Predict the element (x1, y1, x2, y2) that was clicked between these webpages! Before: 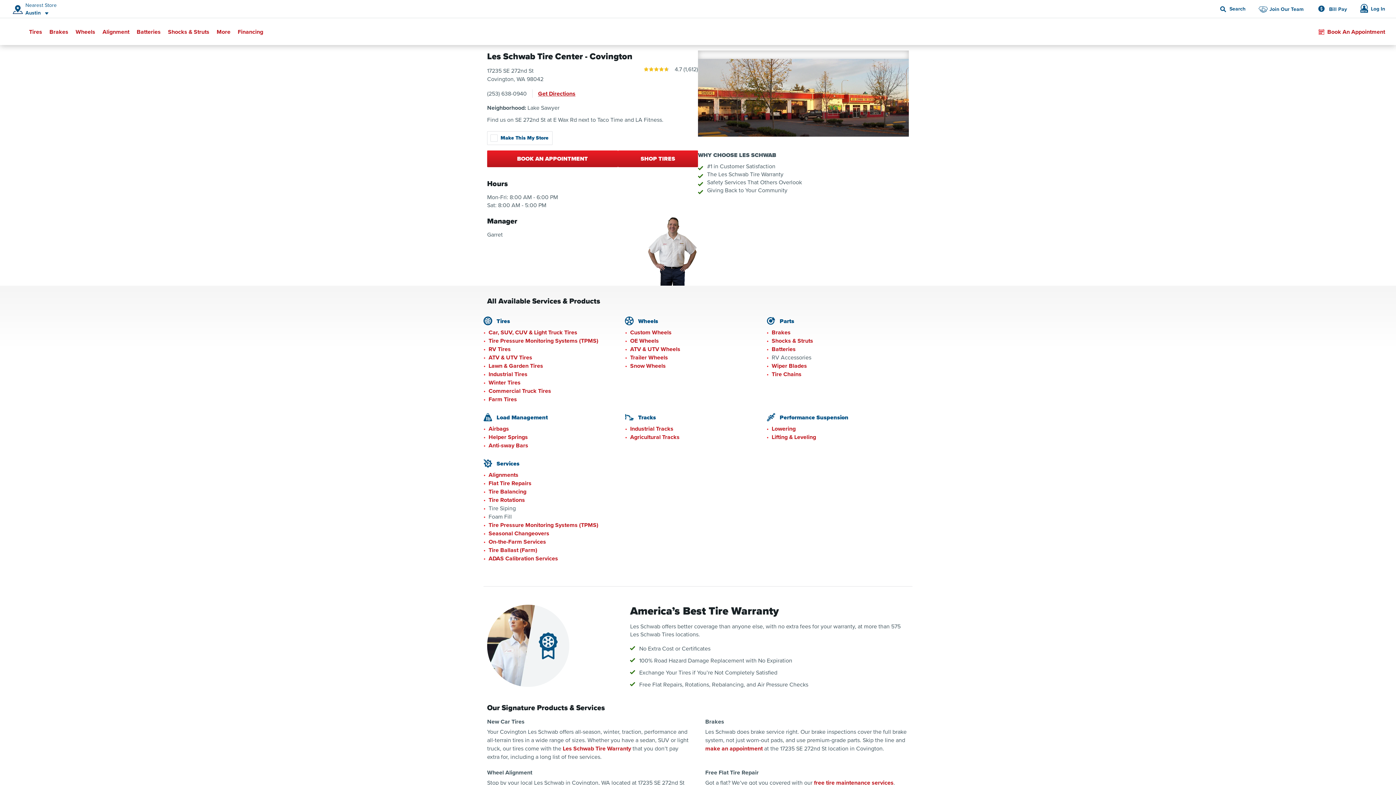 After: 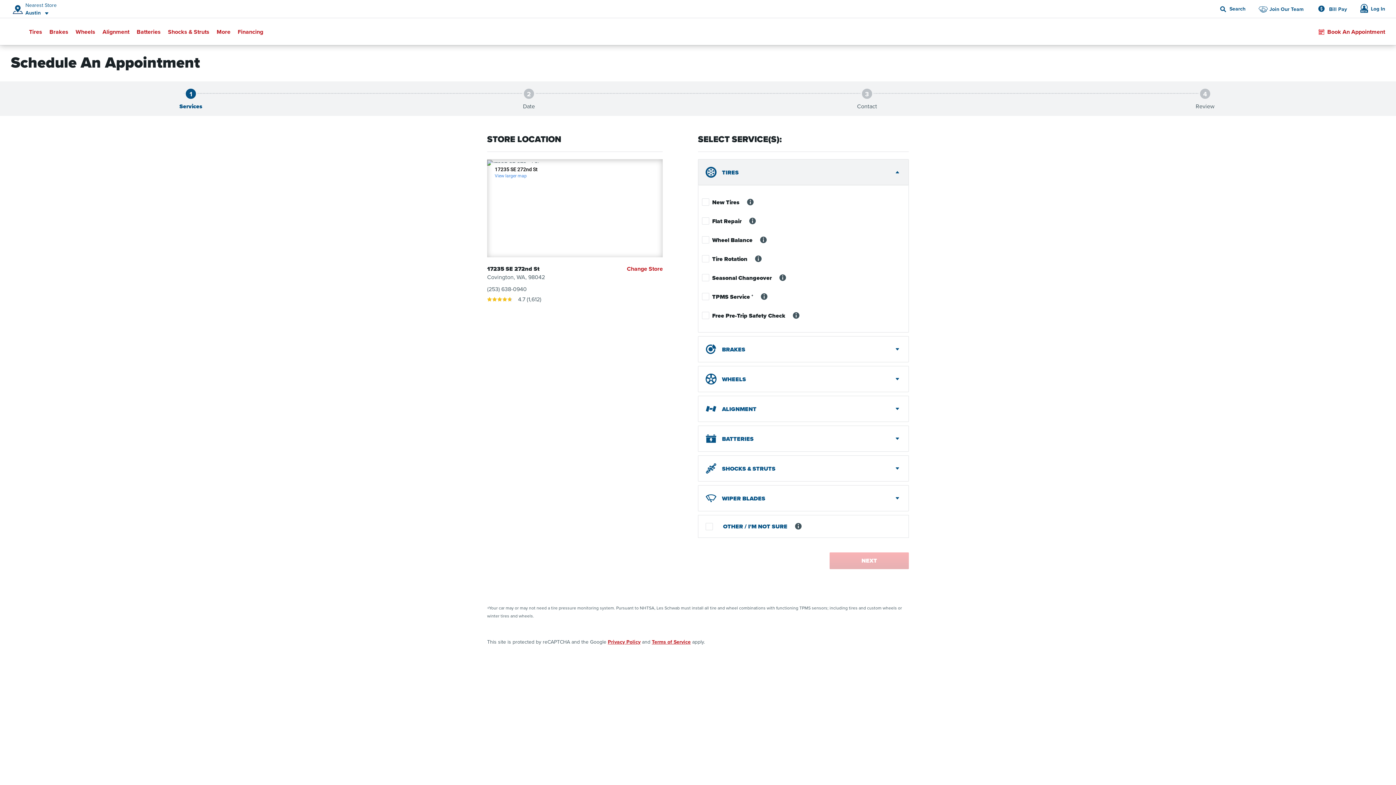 Action: bbox: (487, 150, 618, 167) label: Book an appointment